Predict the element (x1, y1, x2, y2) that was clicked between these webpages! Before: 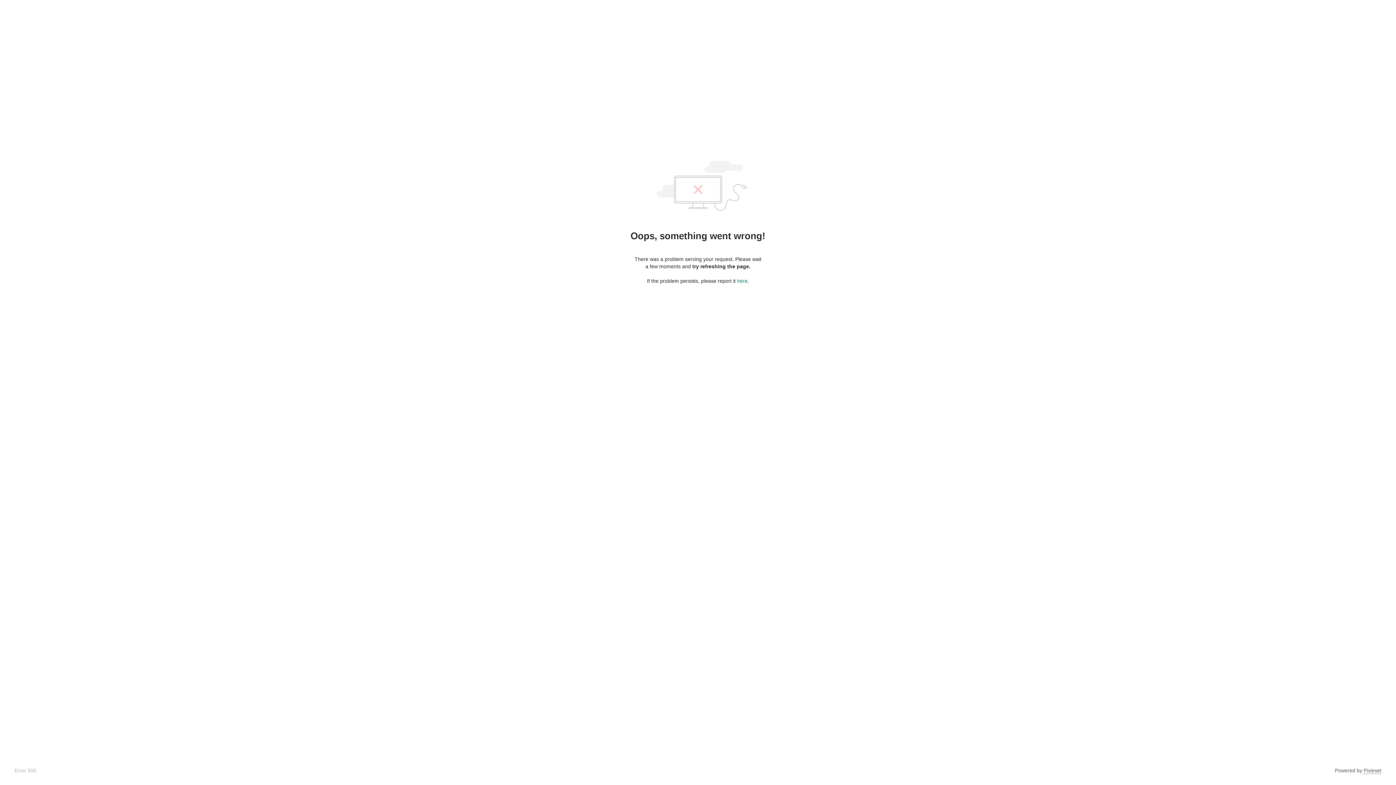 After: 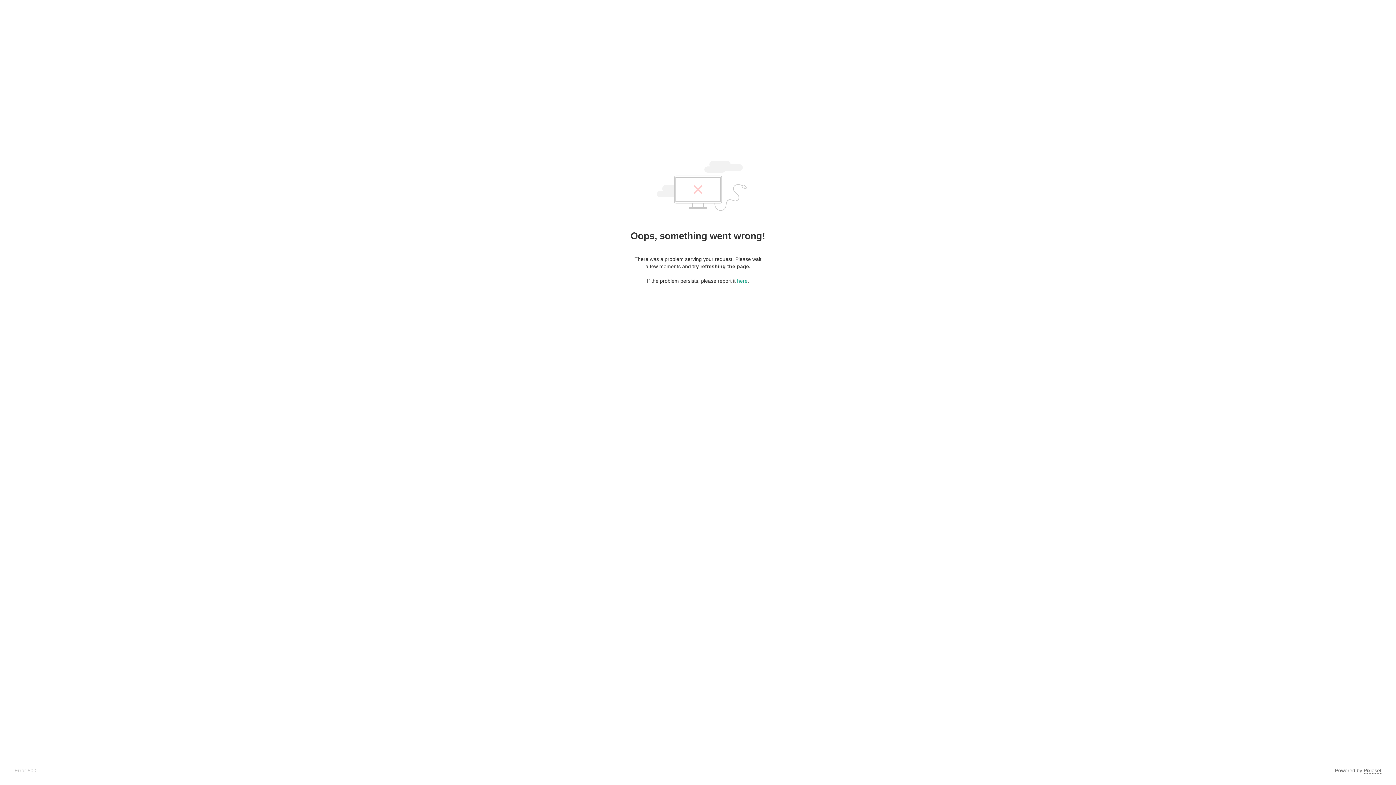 Action: bbox: (1364, 768, 1381, 774) label: Pixieset